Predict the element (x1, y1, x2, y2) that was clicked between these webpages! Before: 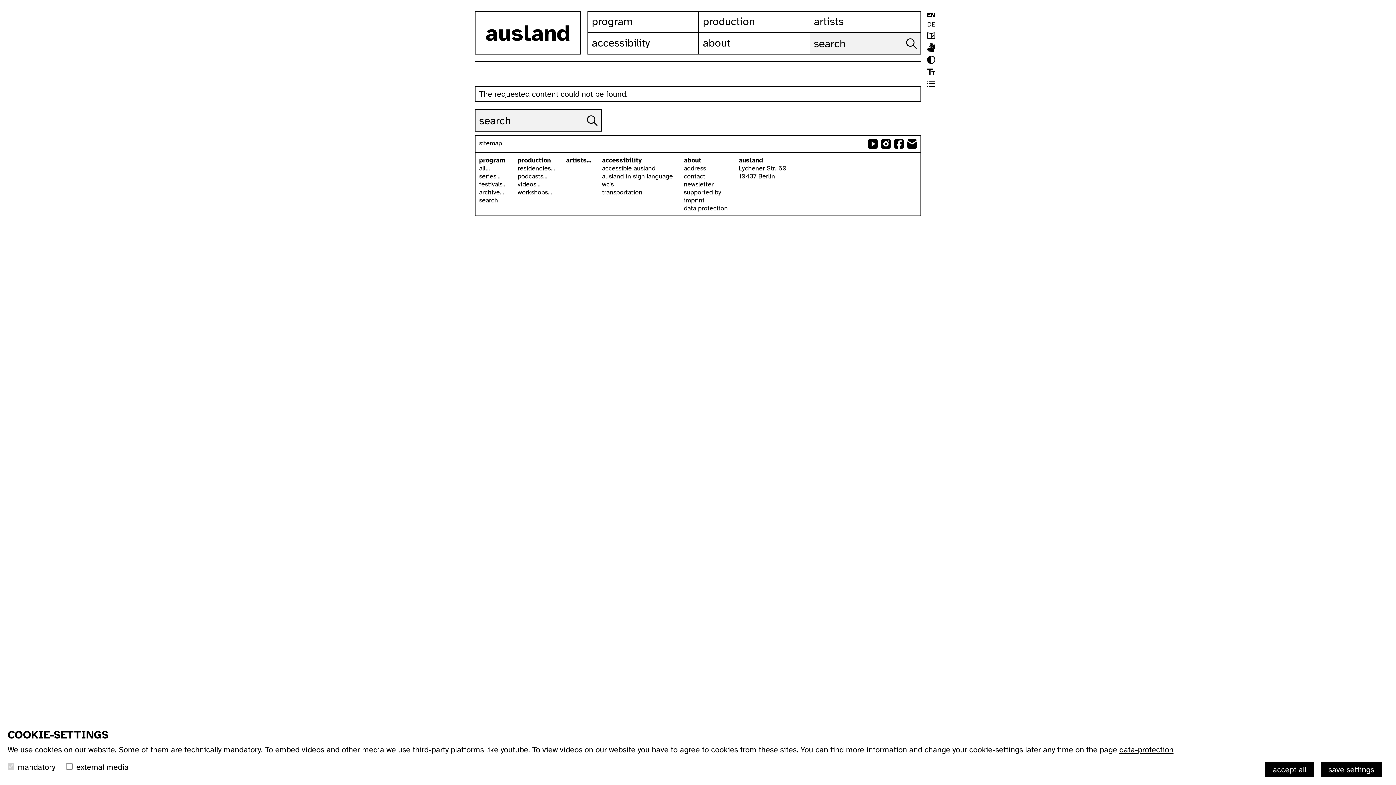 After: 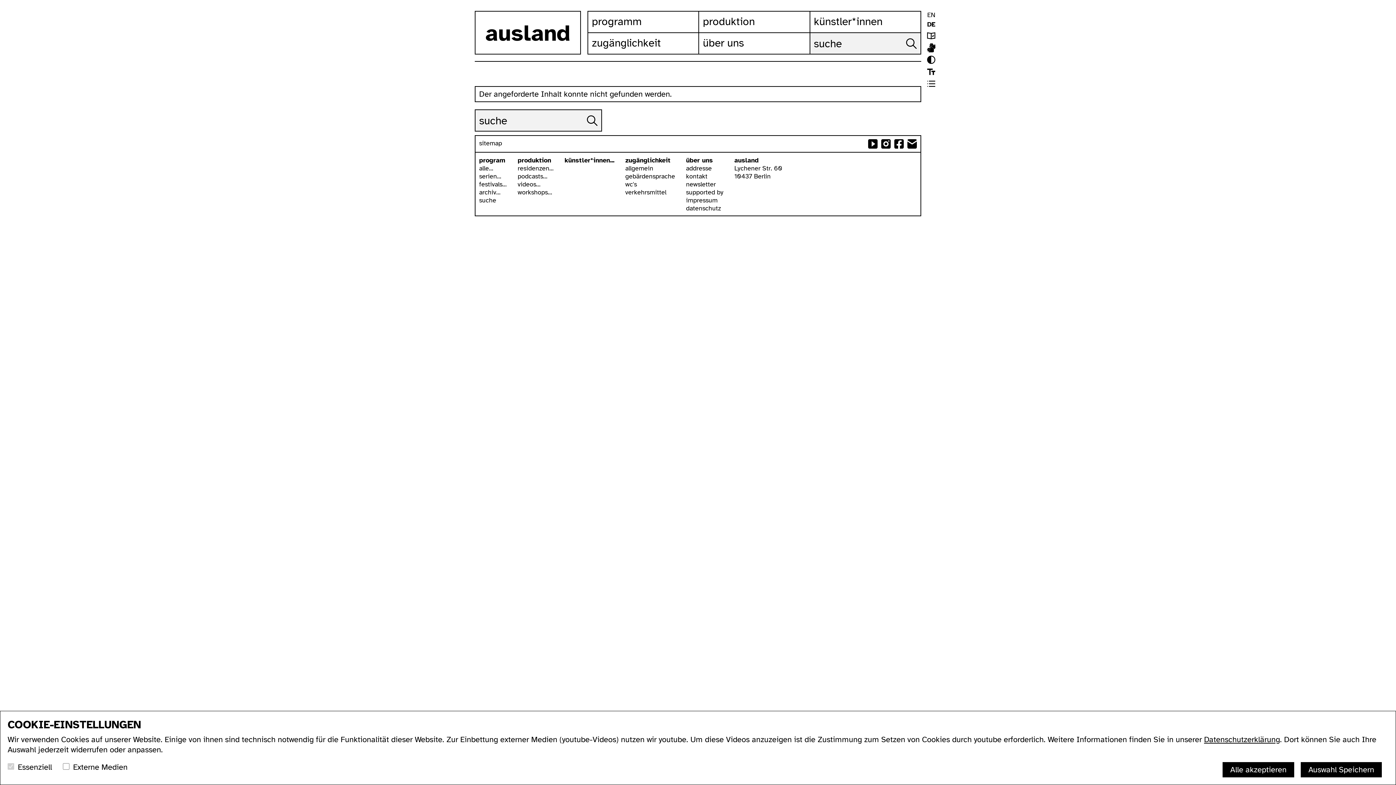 Action: label: DE bbox: (926, 20, 936, 28)